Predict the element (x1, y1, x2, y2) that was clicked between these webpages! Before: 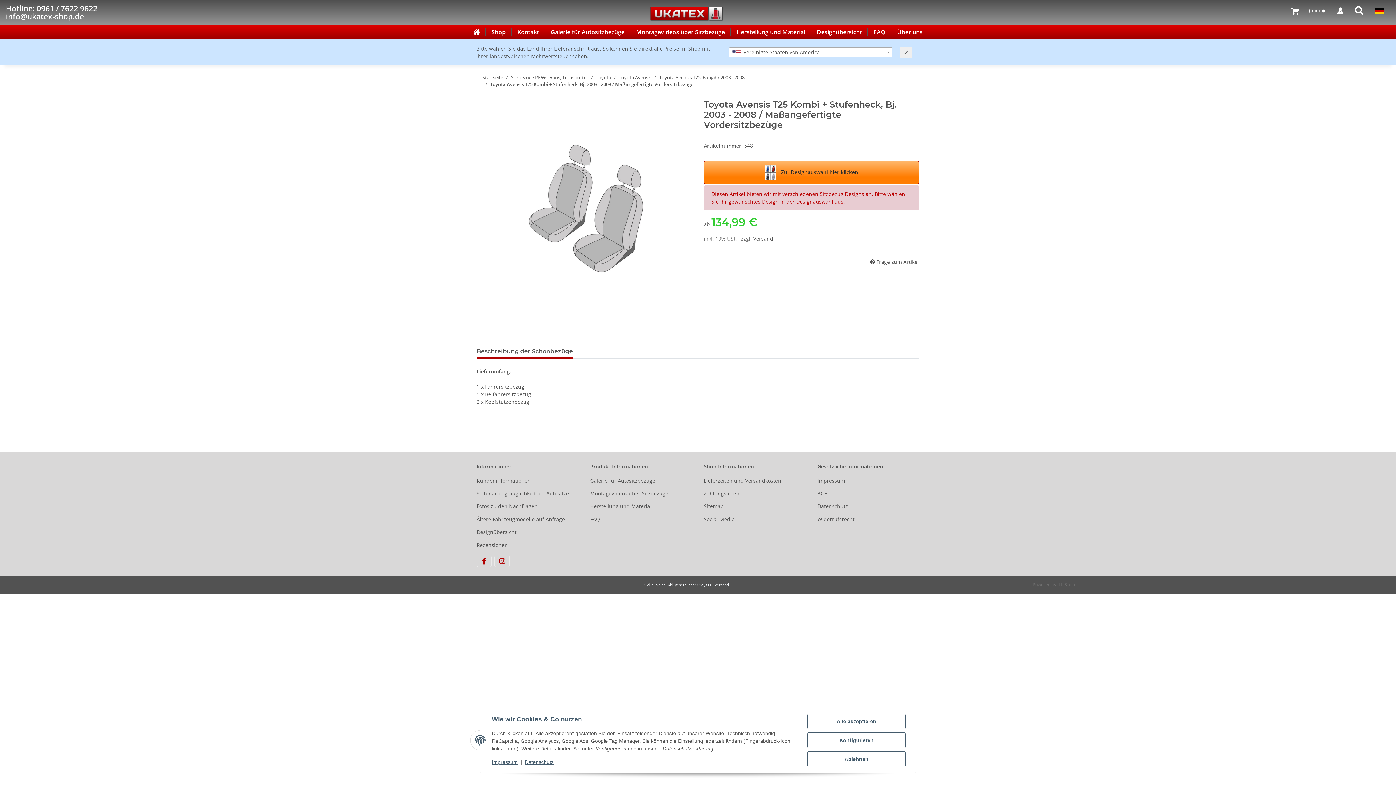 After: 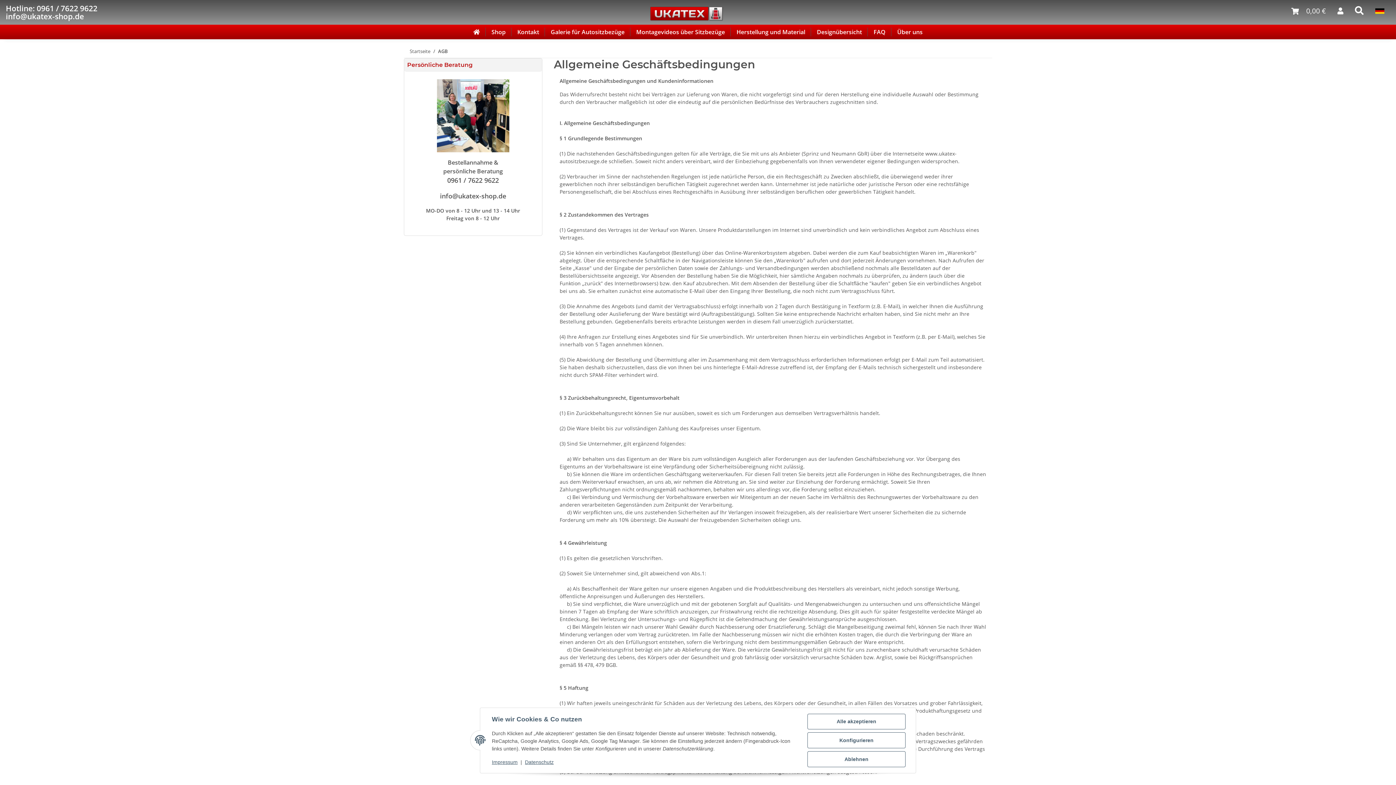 Action: label: AGB bbox: (817, 488, 919, 498)